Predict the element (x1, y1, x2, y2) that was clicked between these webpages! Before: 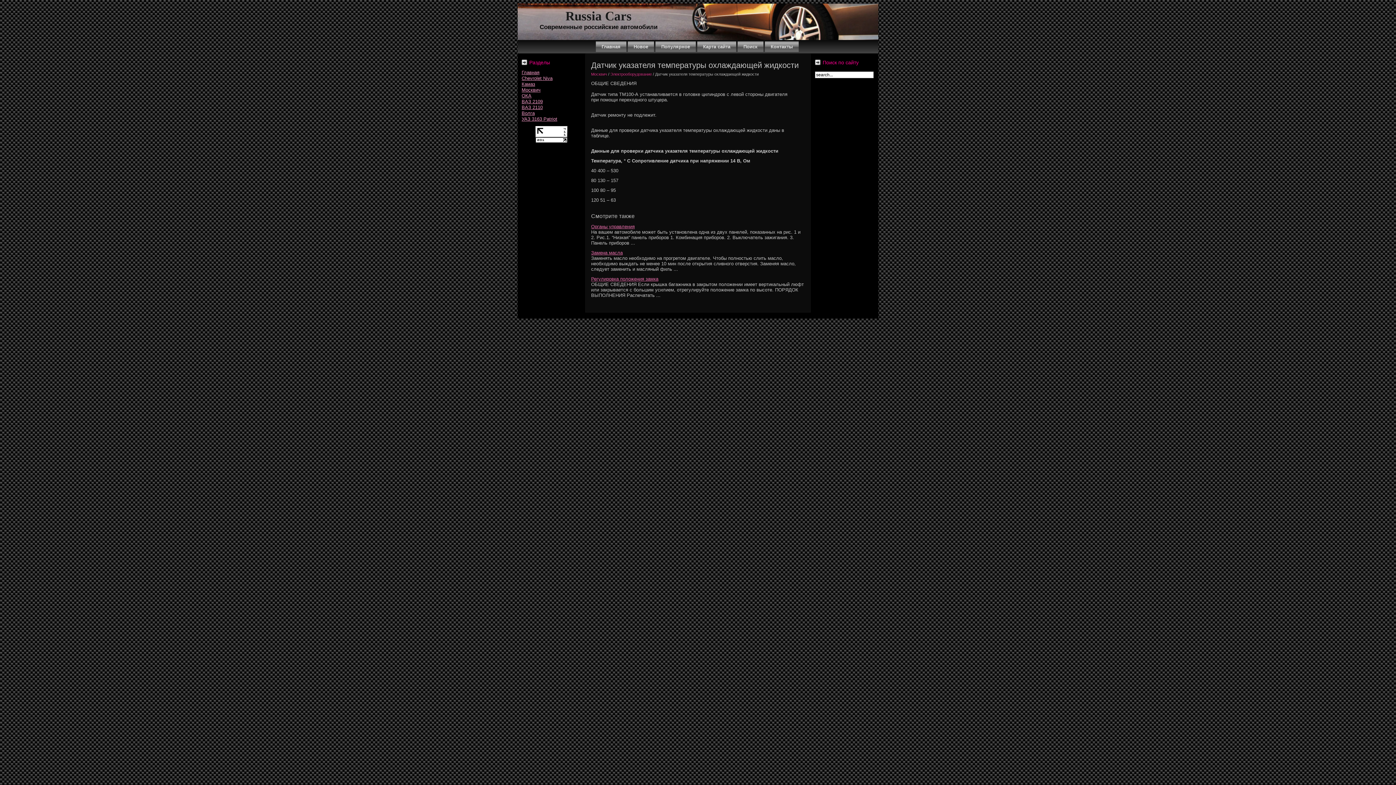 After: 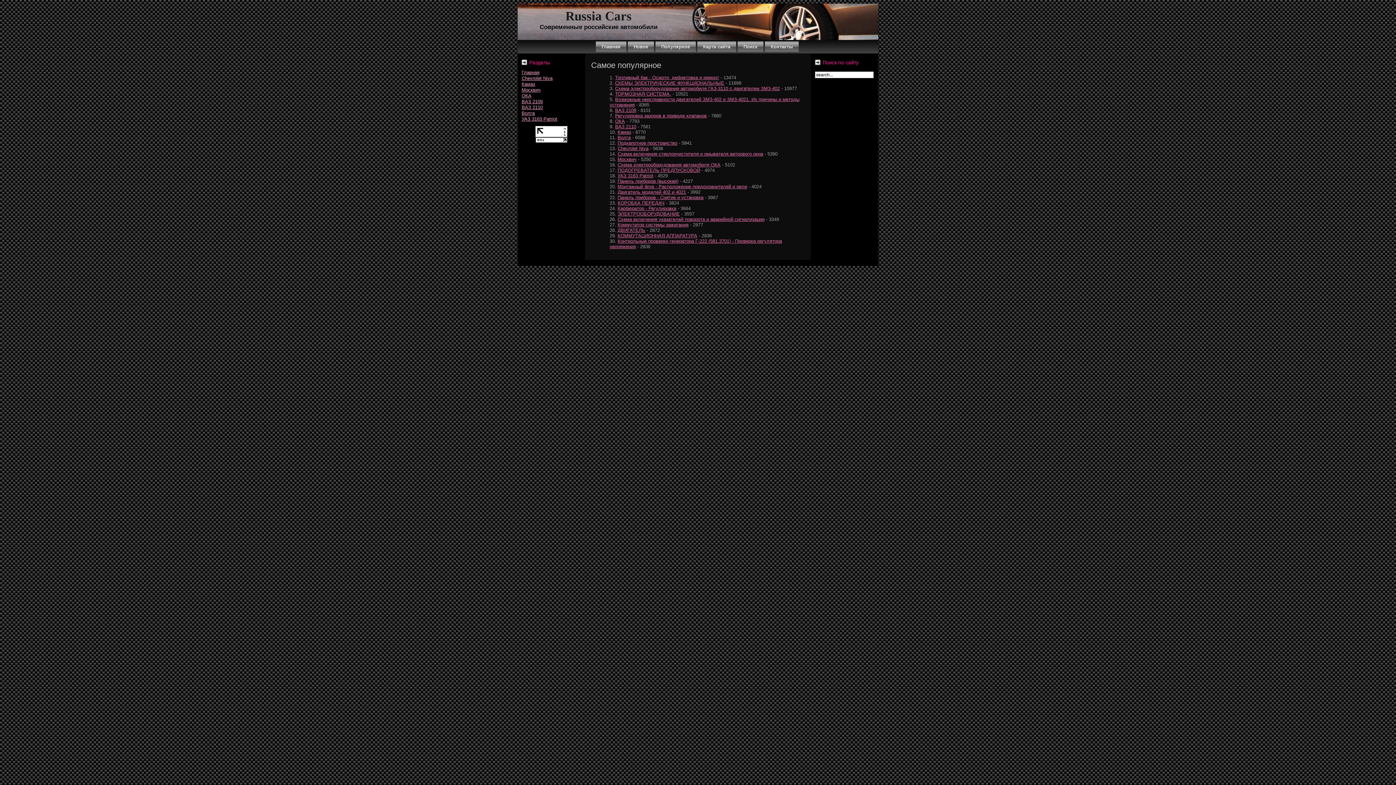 Action: label: Популярное bbox: (655, 41, 696, 52)